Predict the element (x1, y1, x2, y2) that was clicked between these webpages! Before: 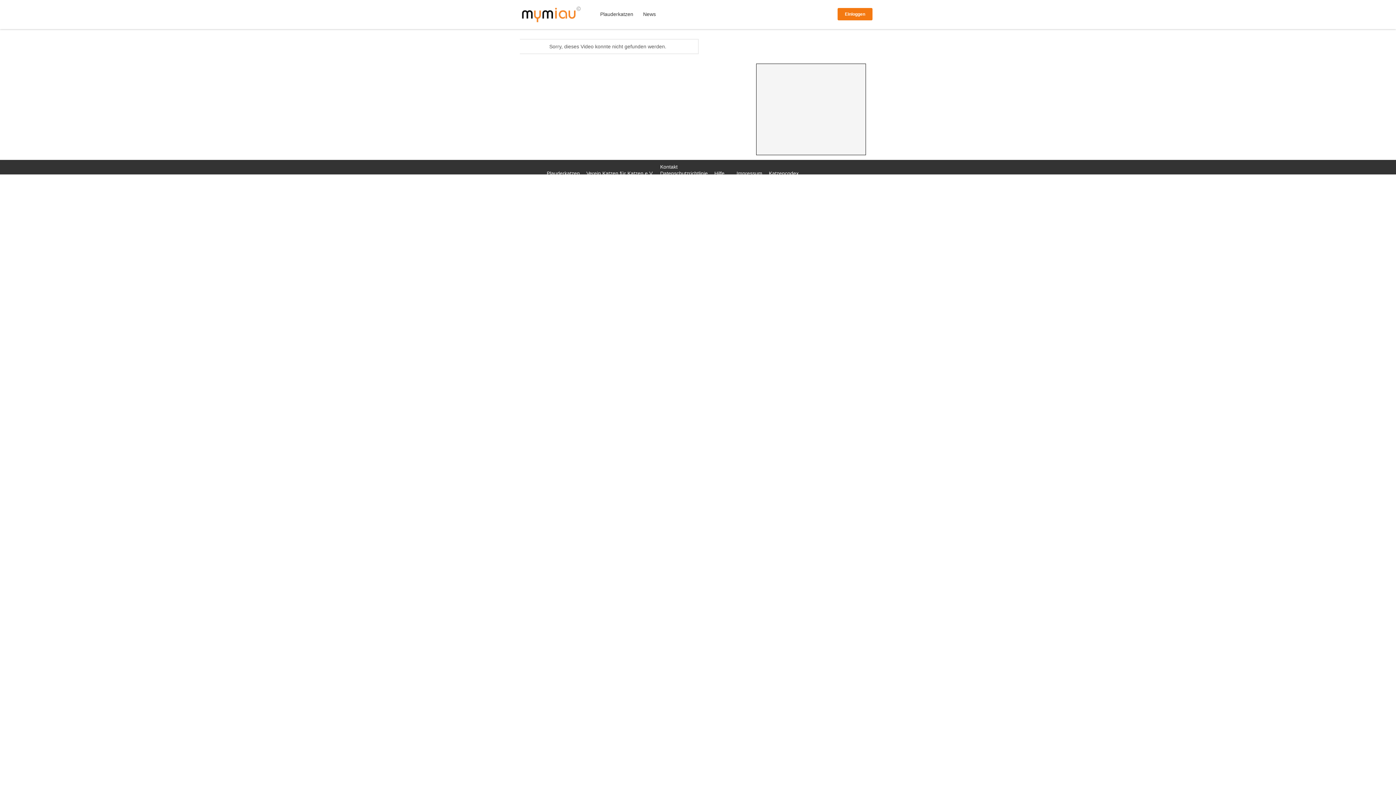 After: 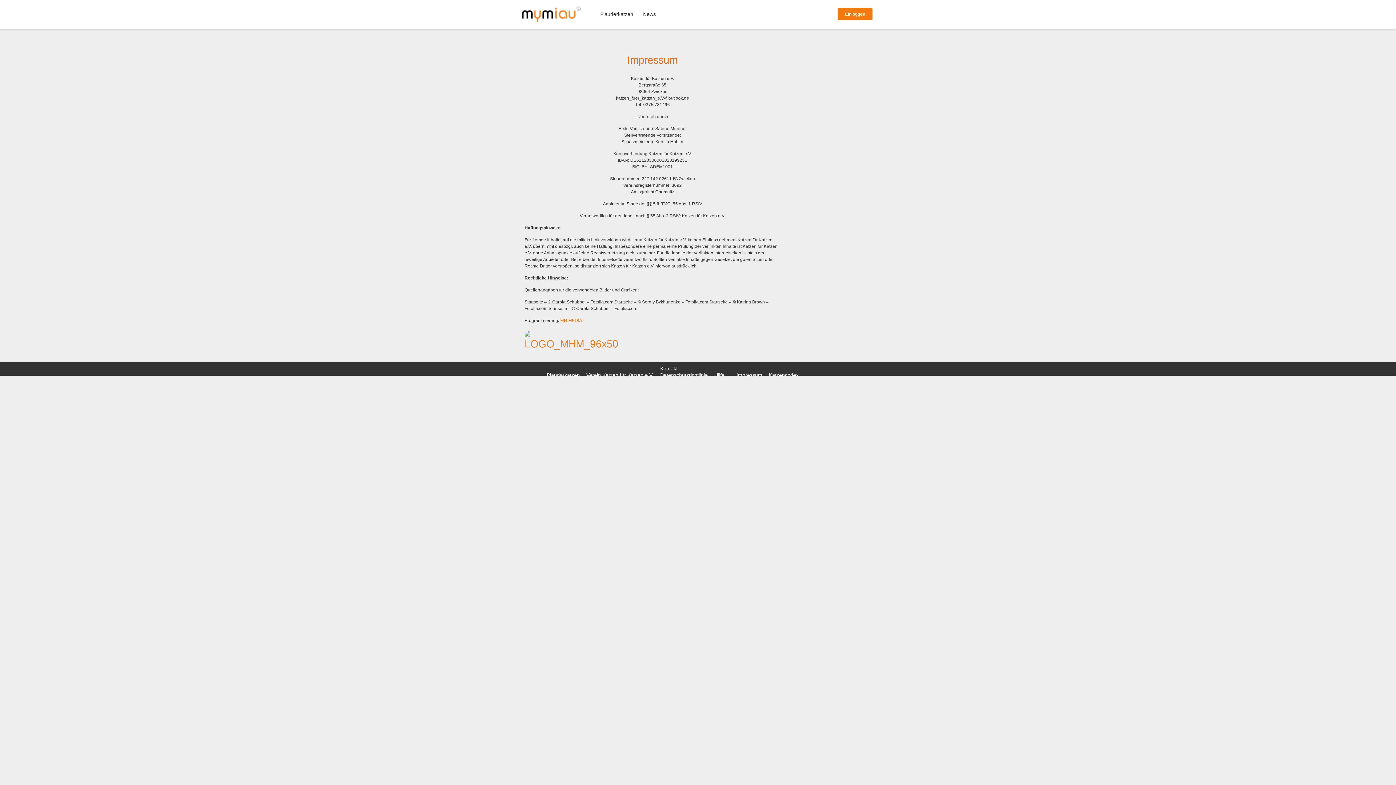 Action: bbox: (736, 170, 762, 176) label: Impressum